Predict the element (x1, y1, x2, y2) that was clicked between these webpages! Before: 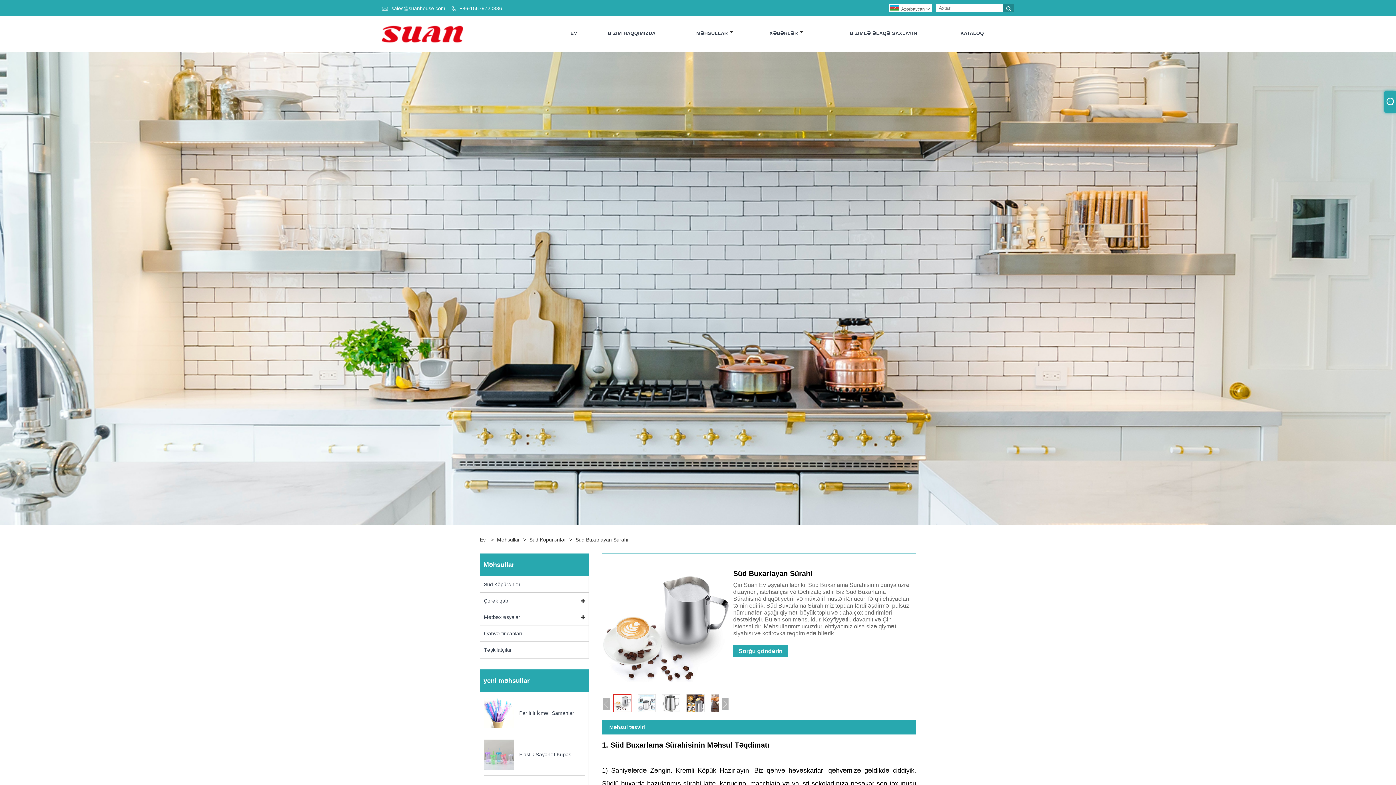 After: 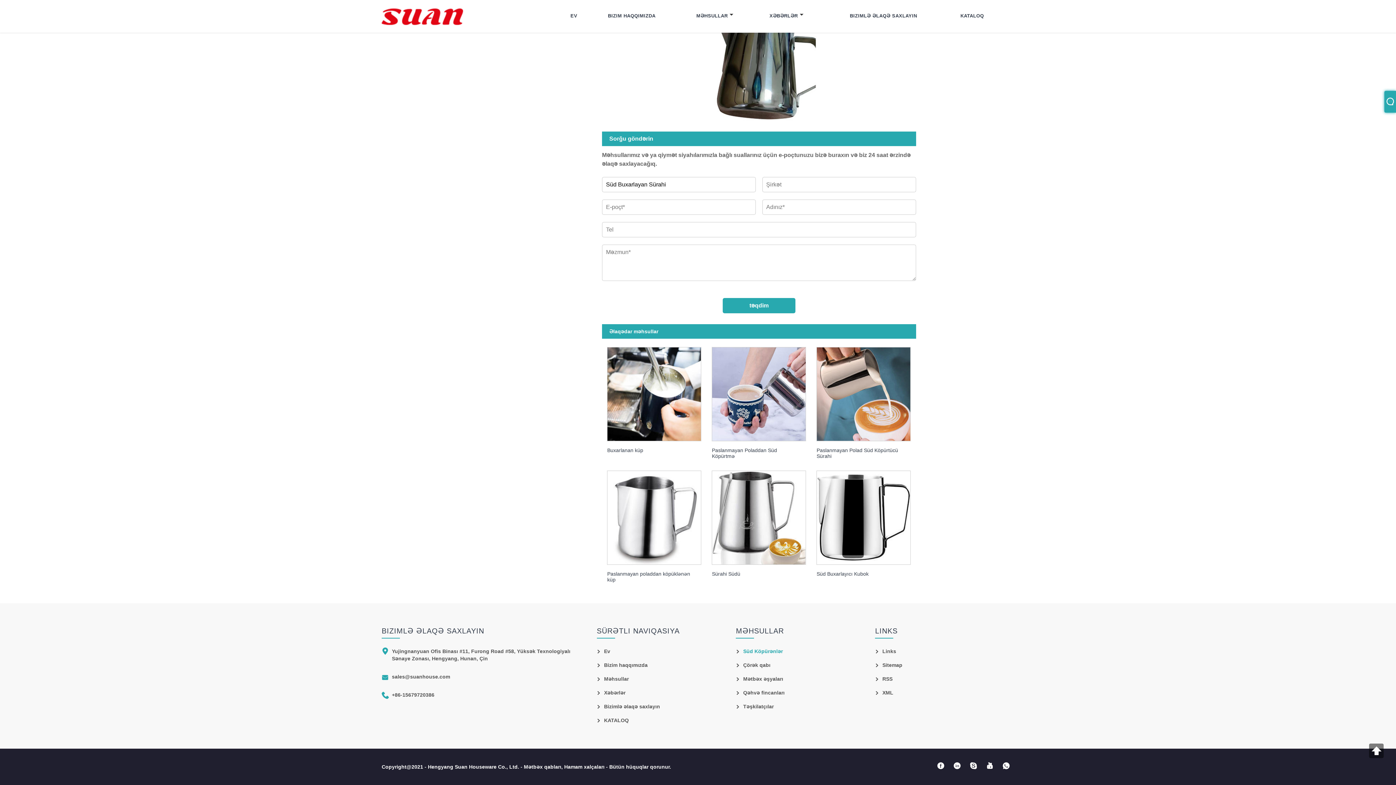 Action: bbox: (733, 645, 788, 657) label: Sorğu göndərin